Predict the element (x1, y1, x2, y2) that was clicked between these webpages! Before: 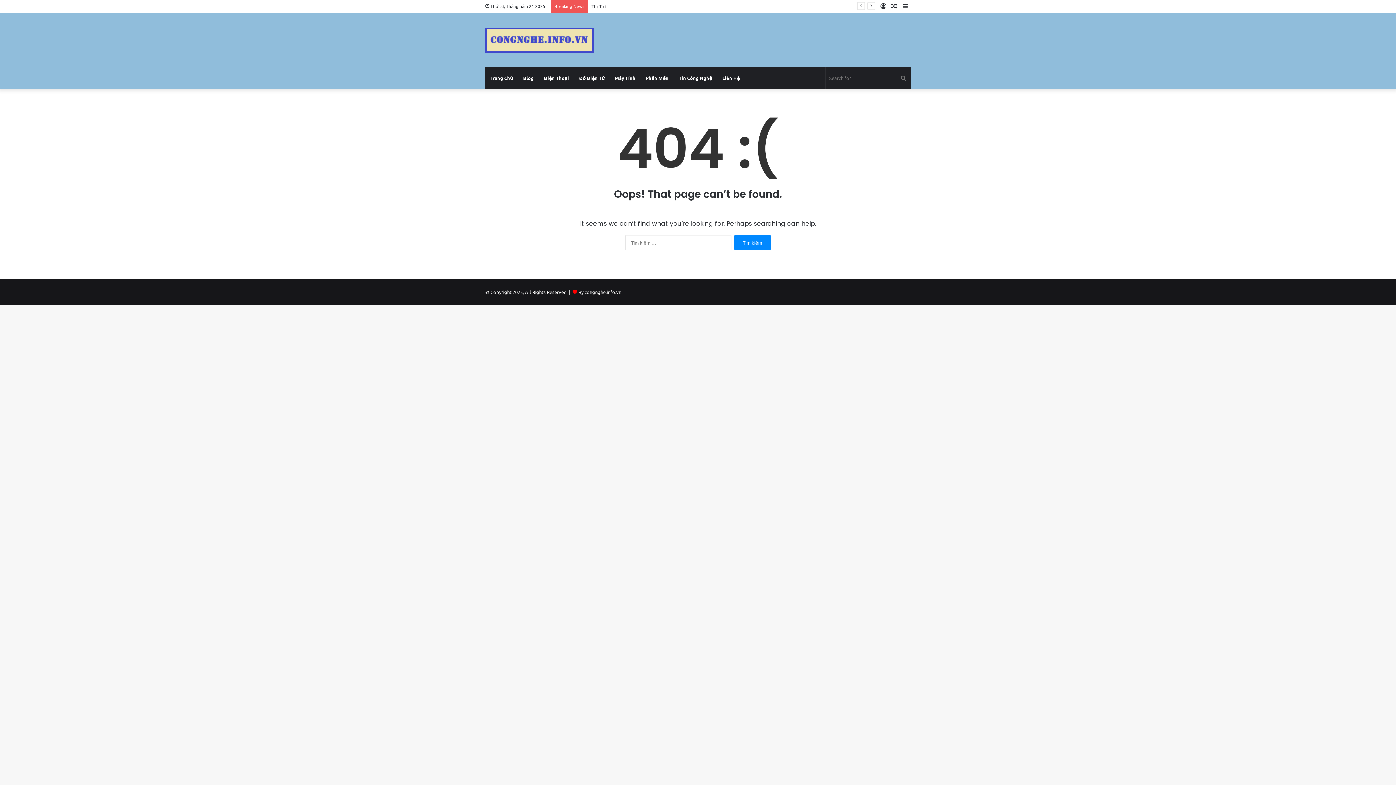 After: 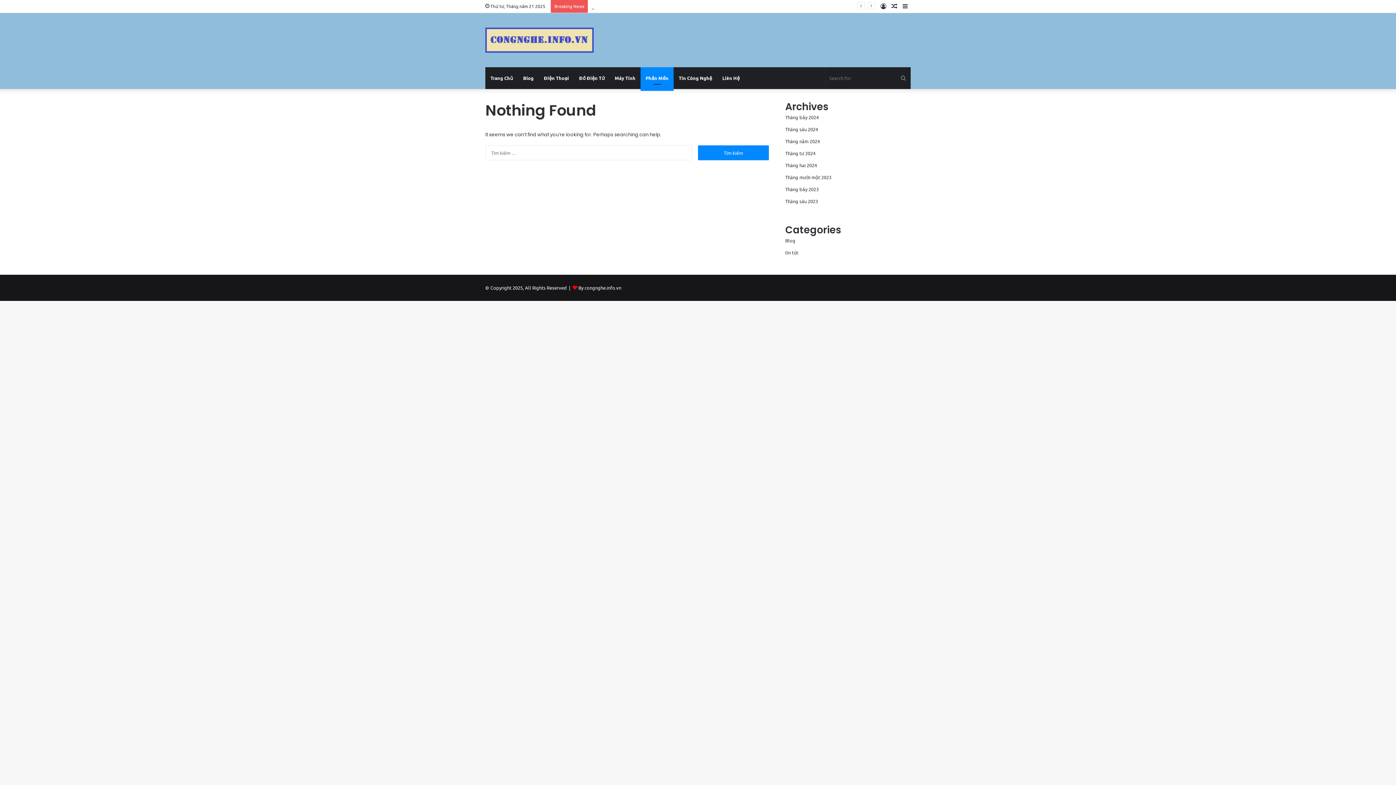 Action: bbox: (640, 67, 673, 89) label: Phần Mền